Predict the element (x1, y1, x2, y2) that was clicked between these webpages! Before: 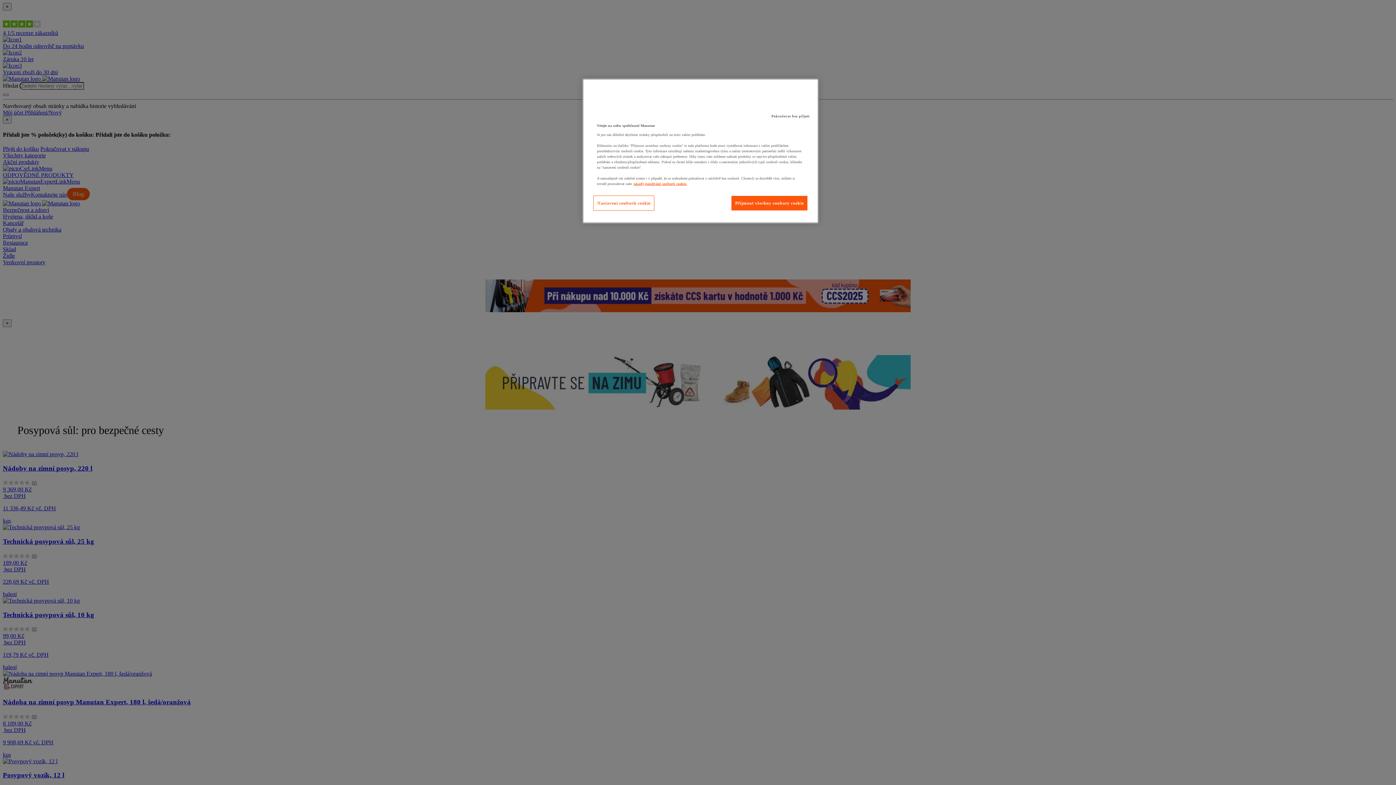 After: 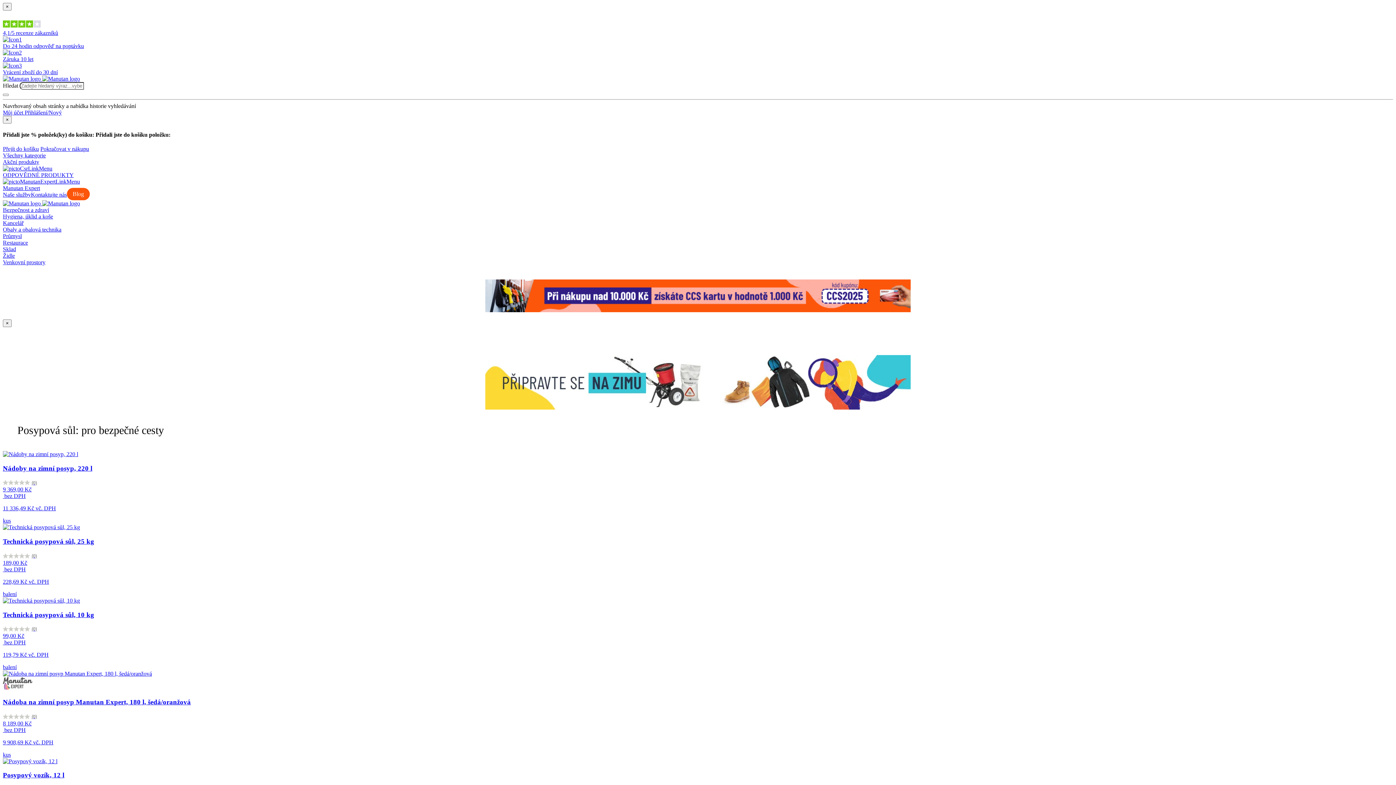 Action: label: Pokračovat bez přijetí bbox: (766, 109, 815, 123)